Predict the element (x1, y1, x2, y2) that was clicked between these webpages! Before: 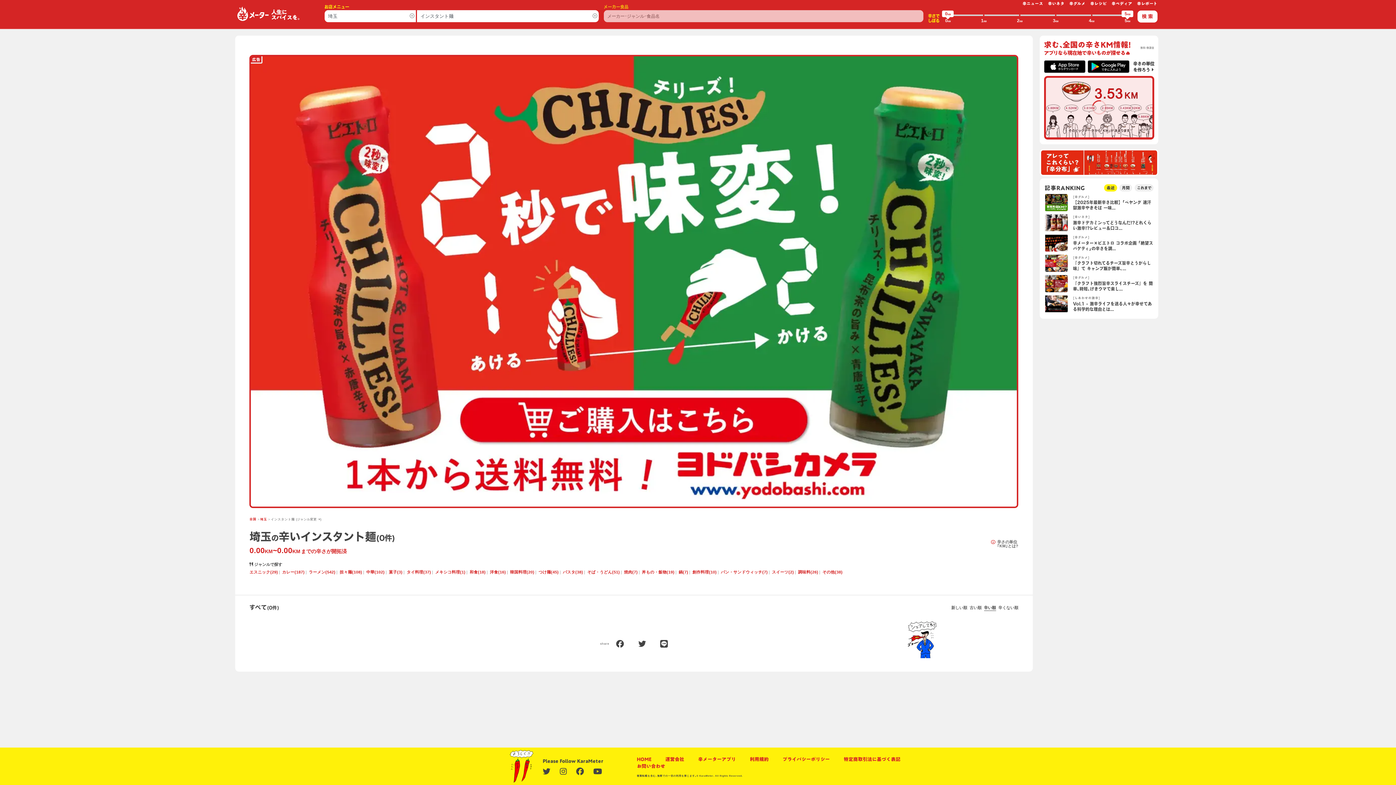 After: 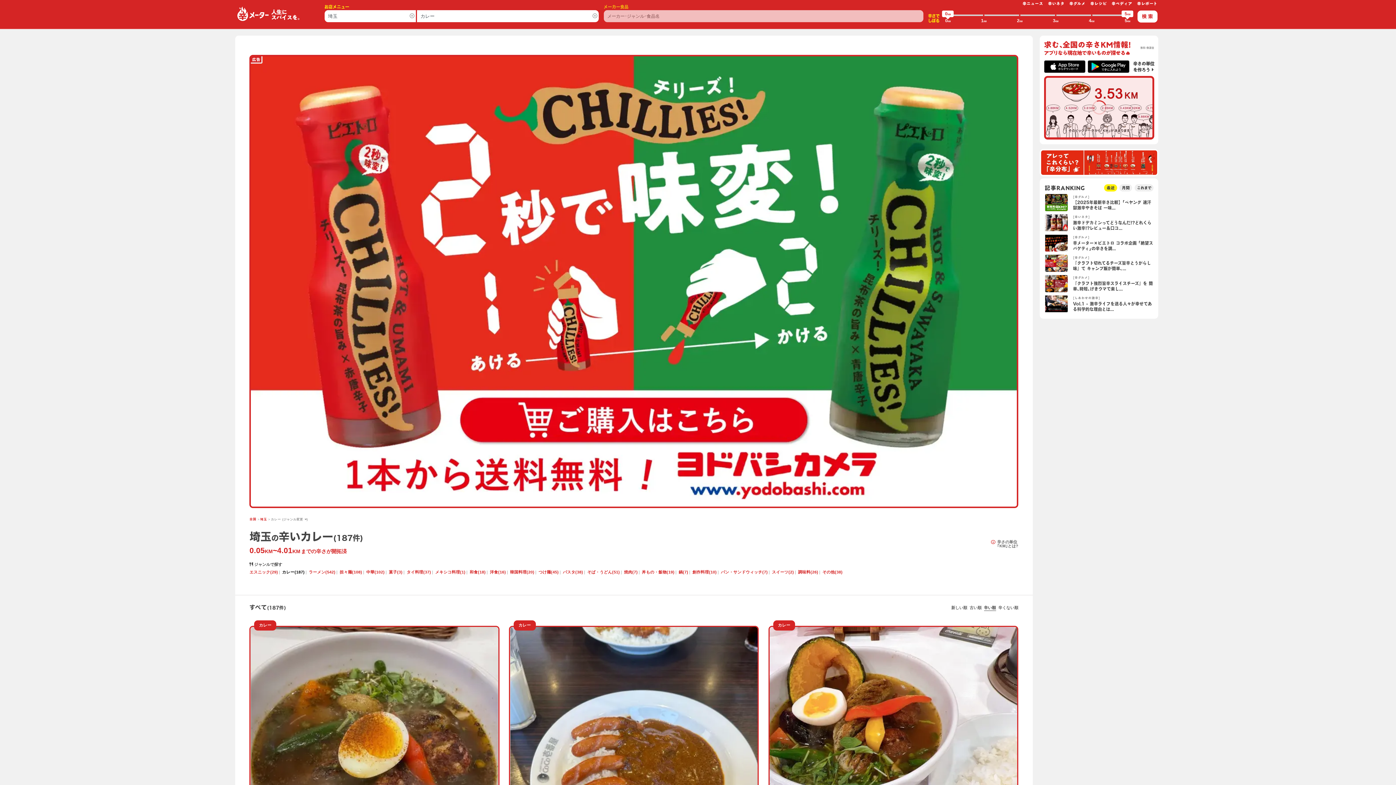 Action: bbox: (282, 570, 304, 574) label: カレー(187)